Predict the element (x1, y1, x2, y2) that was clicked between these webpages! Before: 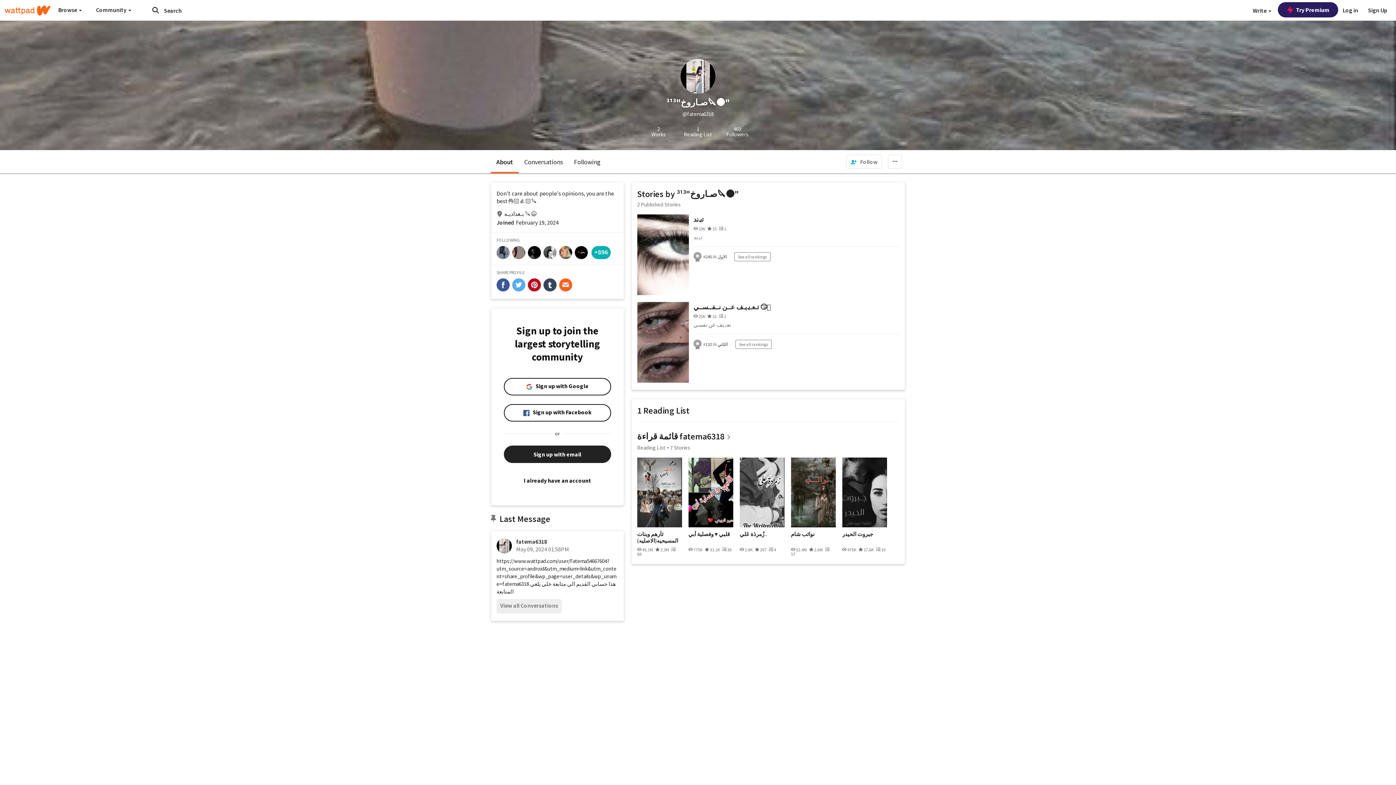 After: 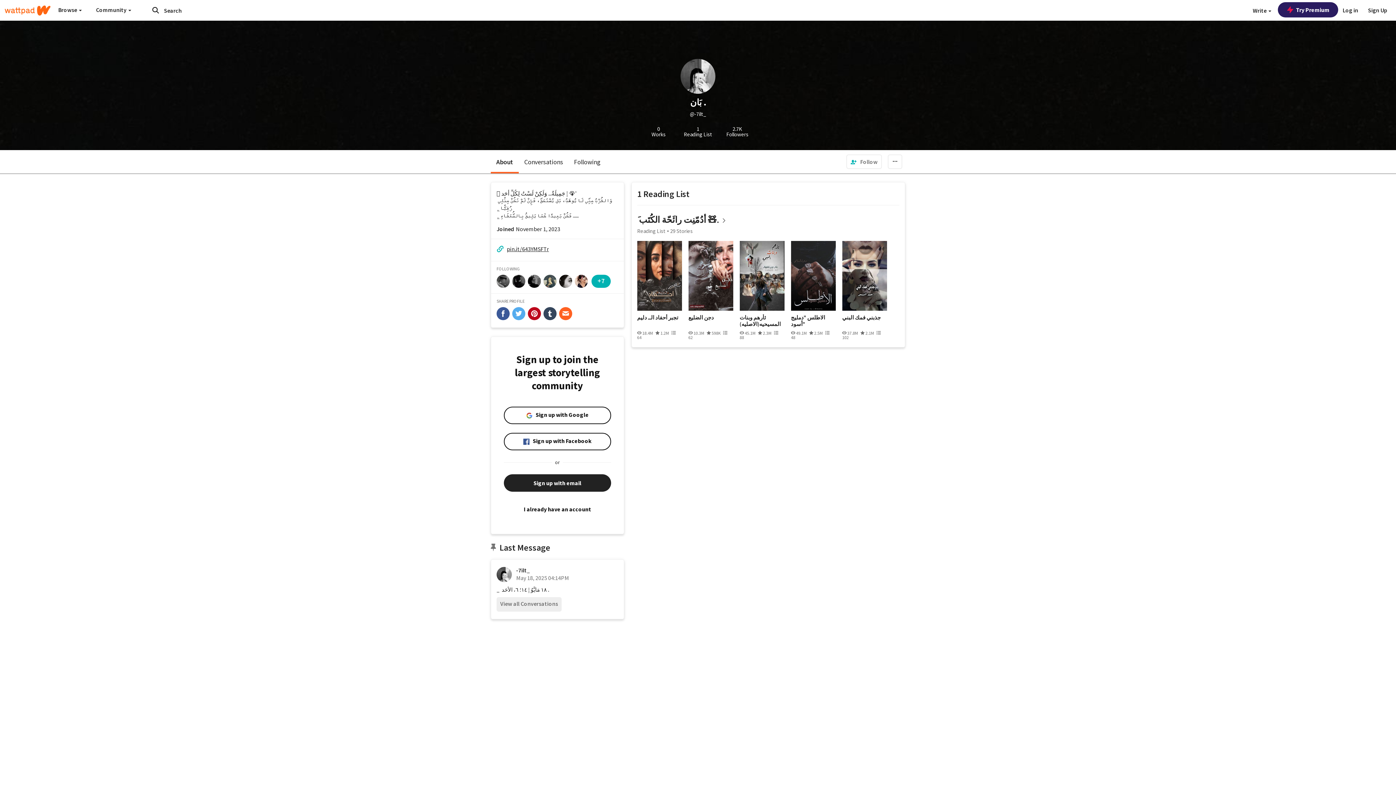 Action: bbox: (543, 246, 556, 259)